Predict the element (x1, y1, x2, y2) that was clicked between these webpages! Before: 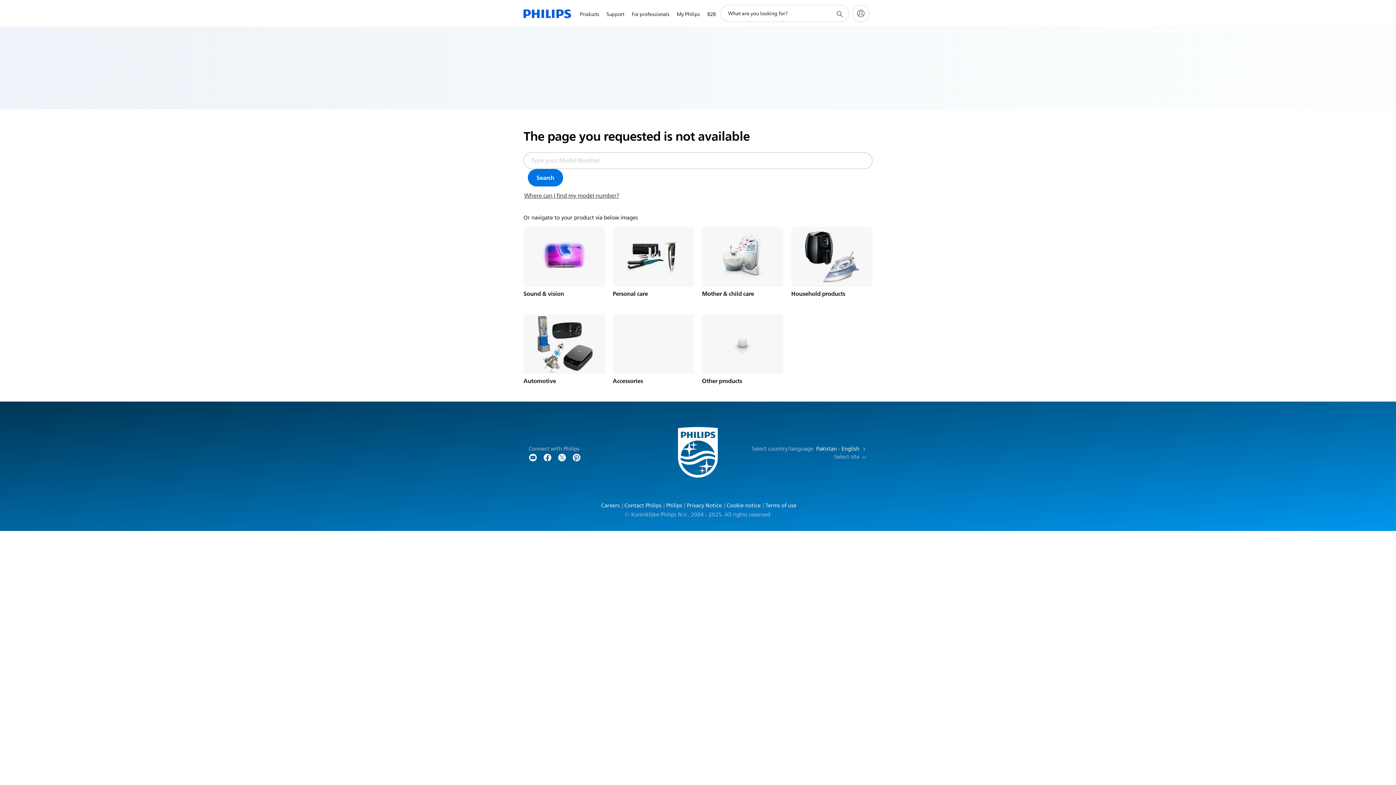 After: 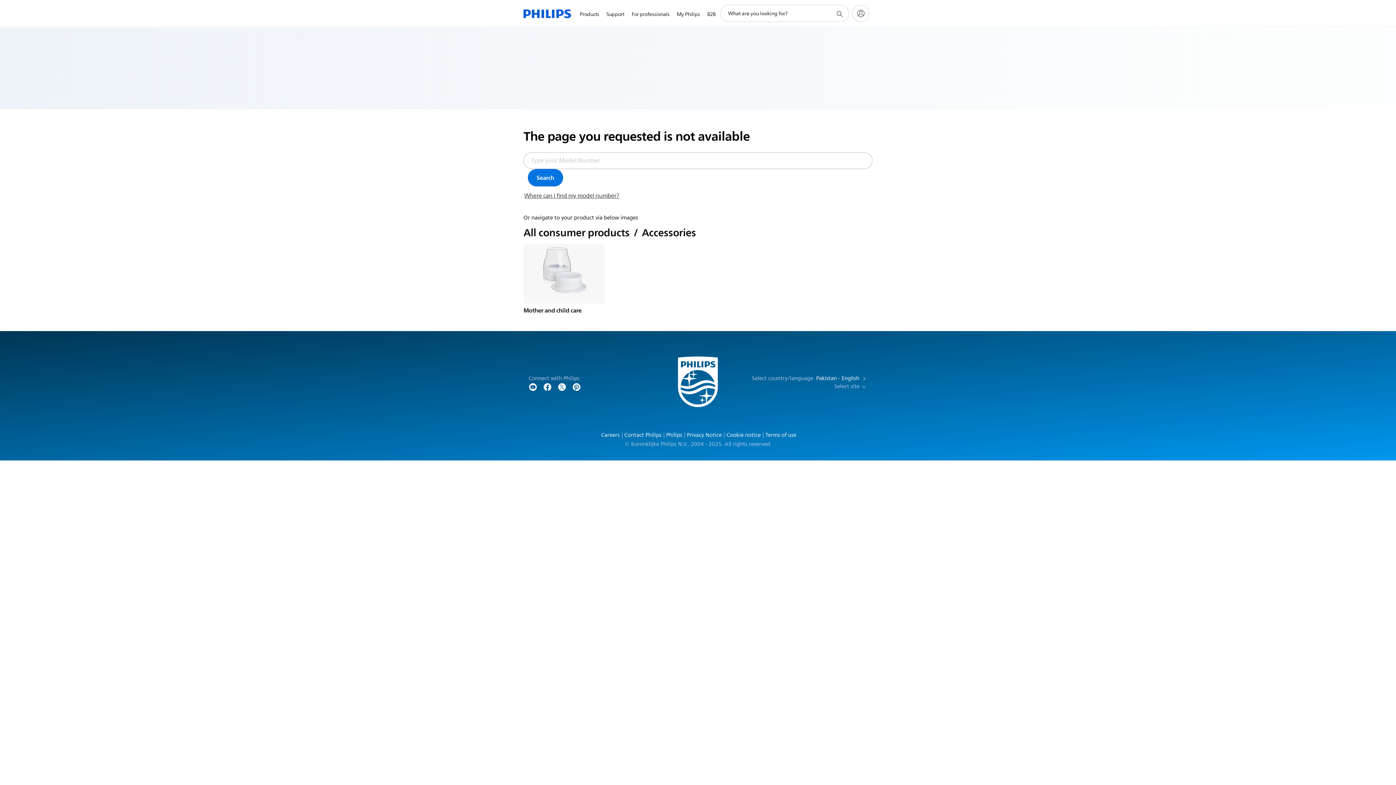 Action: bbox: (612, 314, 694, 374)